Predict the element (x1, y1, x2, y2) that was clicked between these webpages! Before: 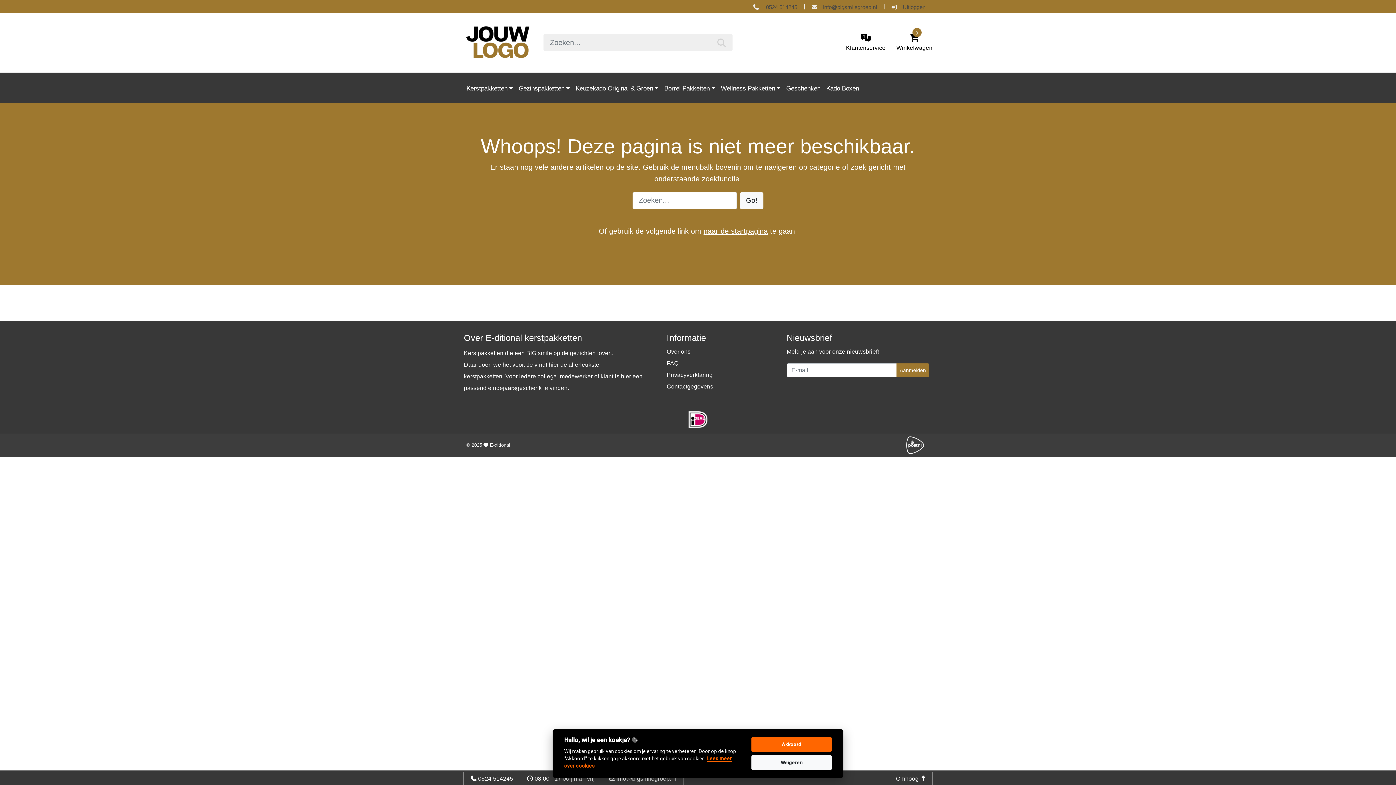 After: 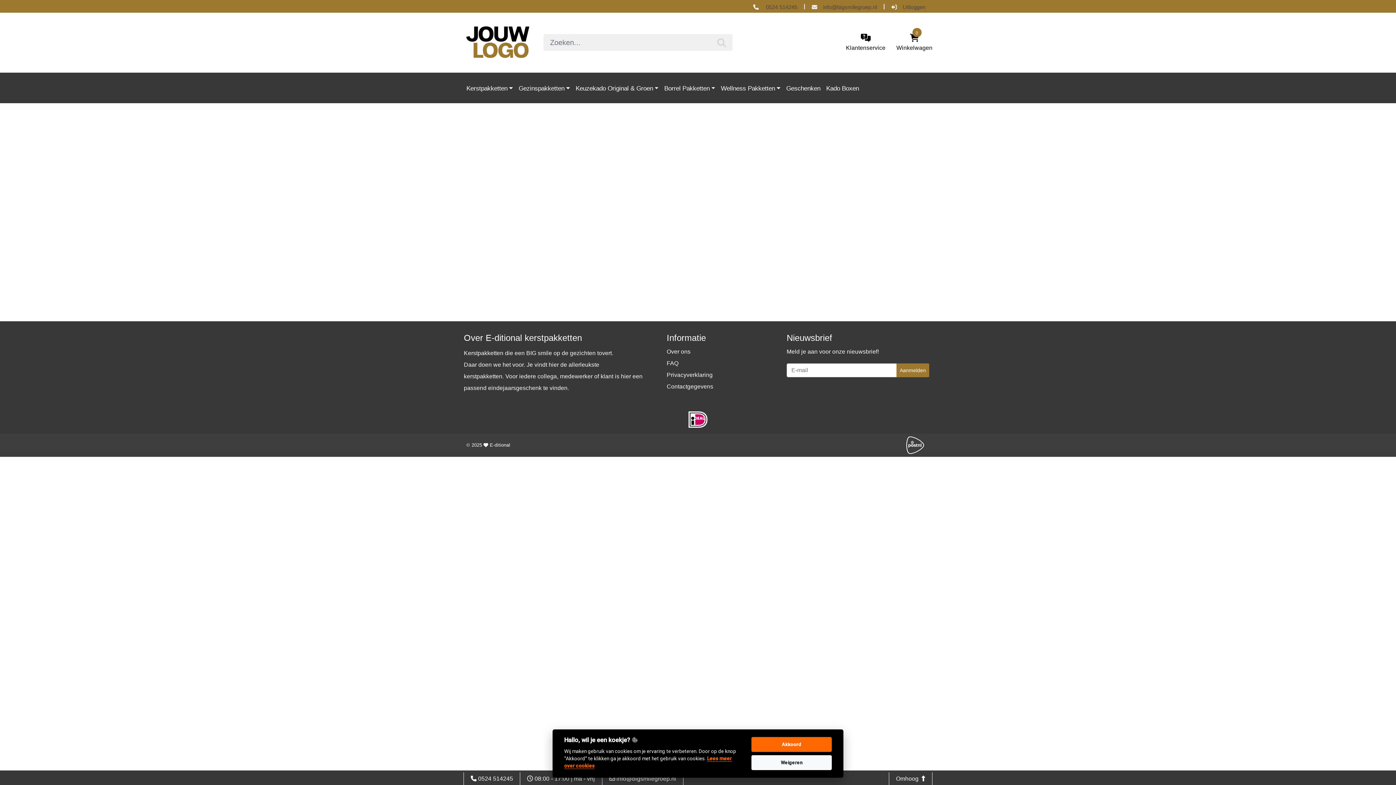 Action: label: Contactgegevens bbox: (666, 383, 713, 389)